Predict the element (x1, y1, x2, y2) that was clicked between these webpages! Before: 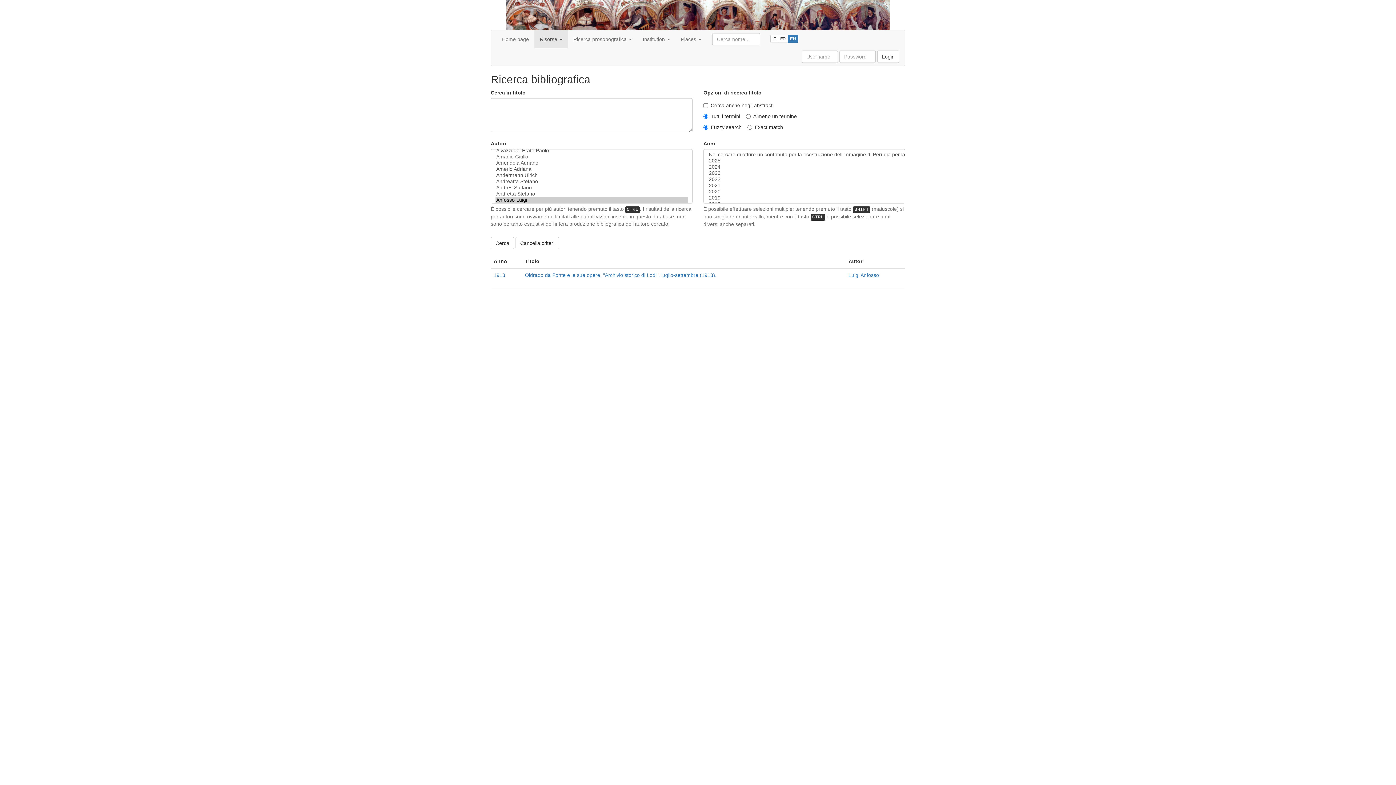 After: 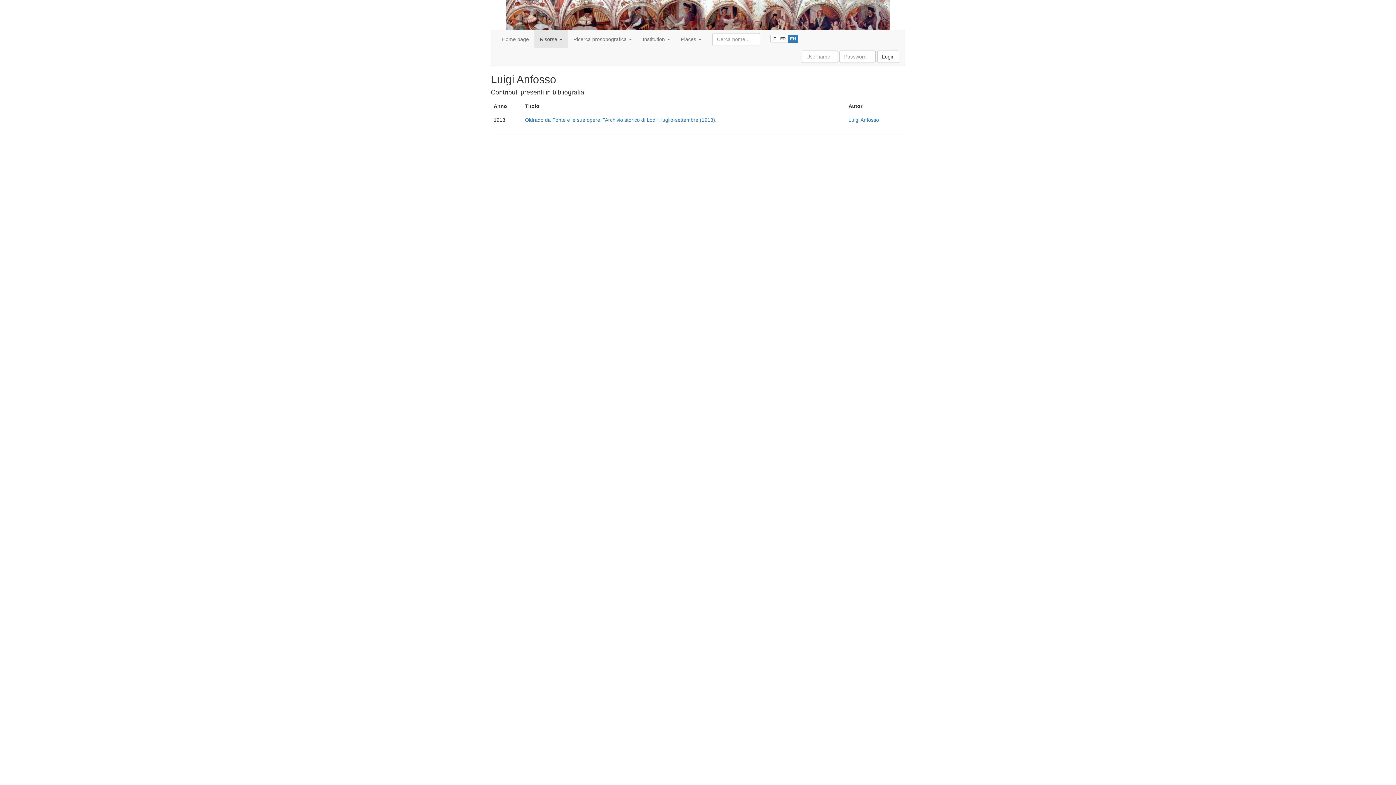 Action: label: Luigi Anfosso bbox: (848, 272, 879, 278)